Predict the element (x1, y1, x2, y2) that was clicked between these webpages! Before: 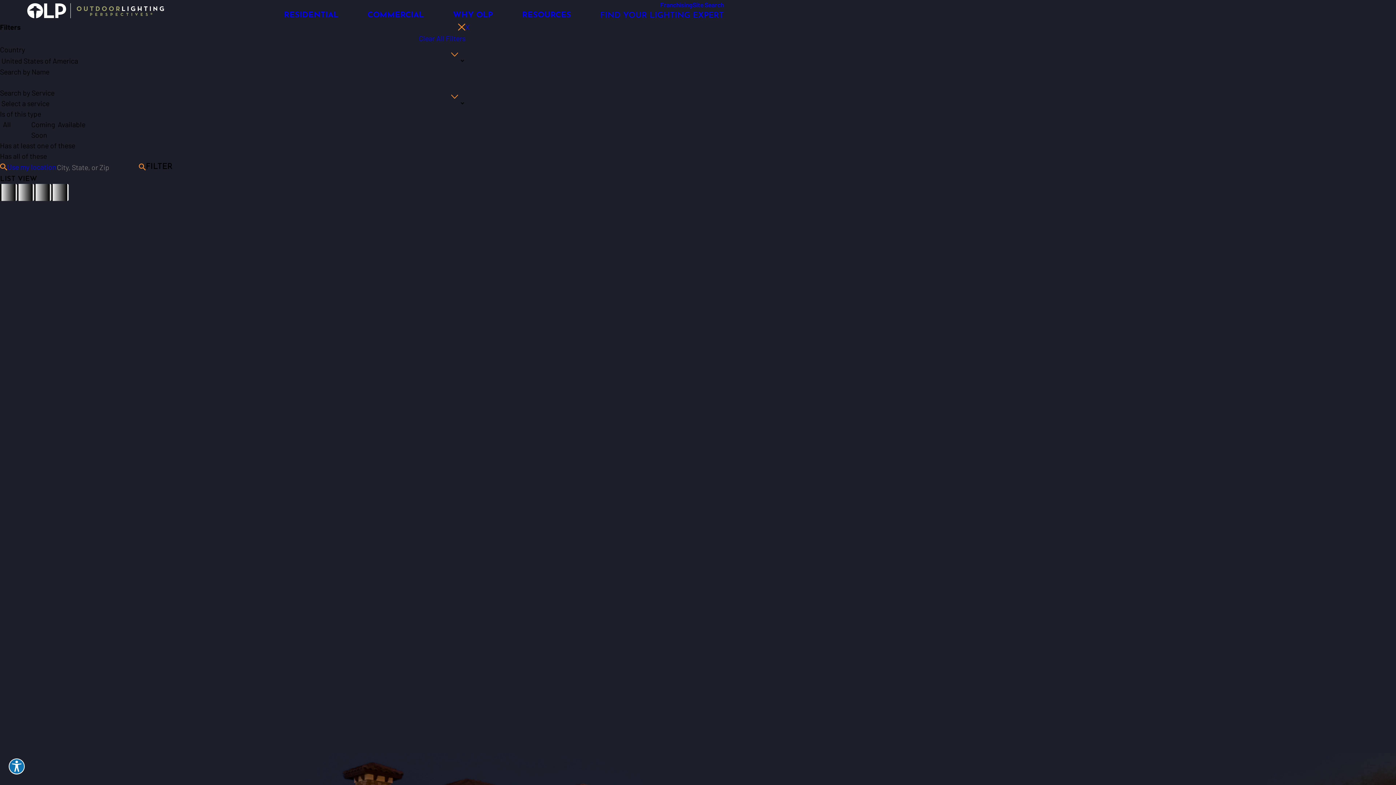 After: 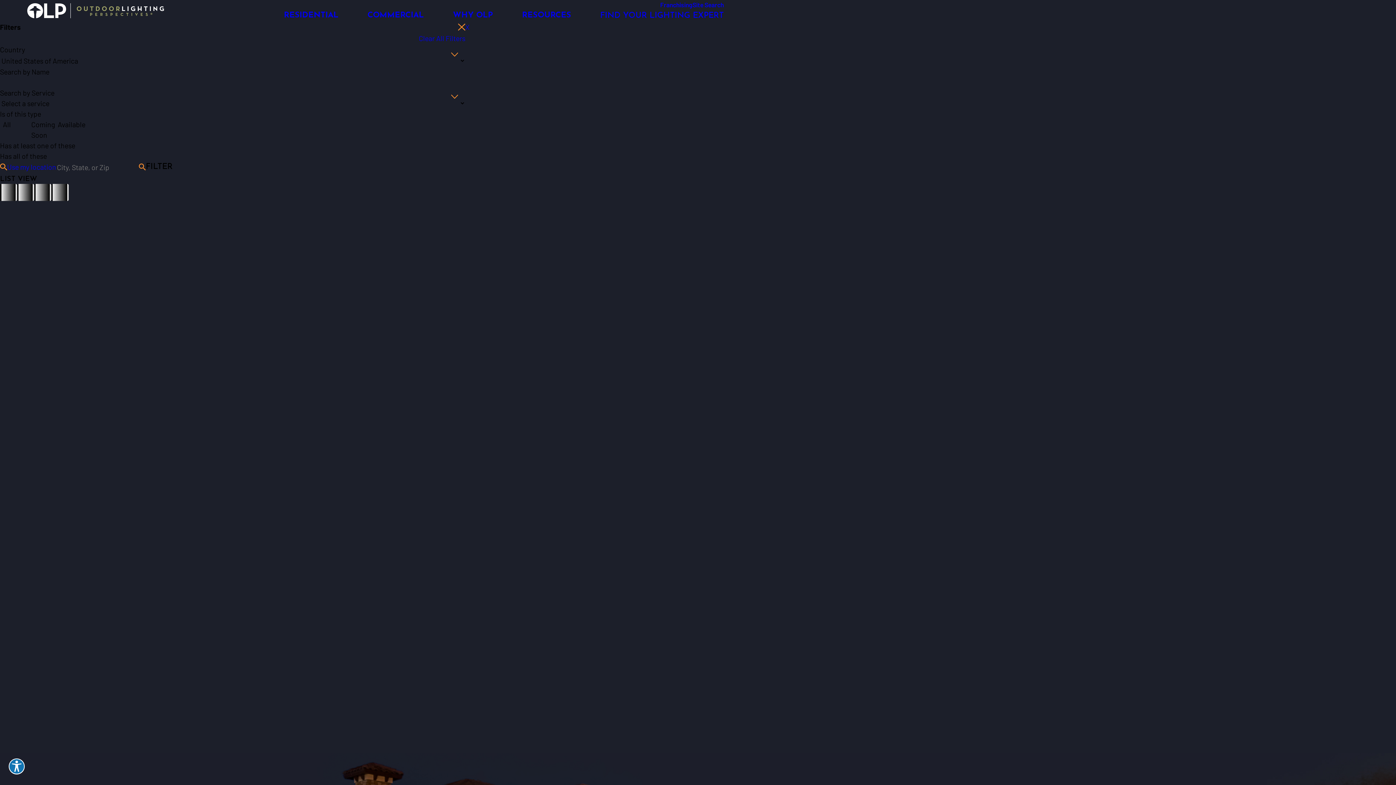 Action: bbox: (138, 163, 145, 170)